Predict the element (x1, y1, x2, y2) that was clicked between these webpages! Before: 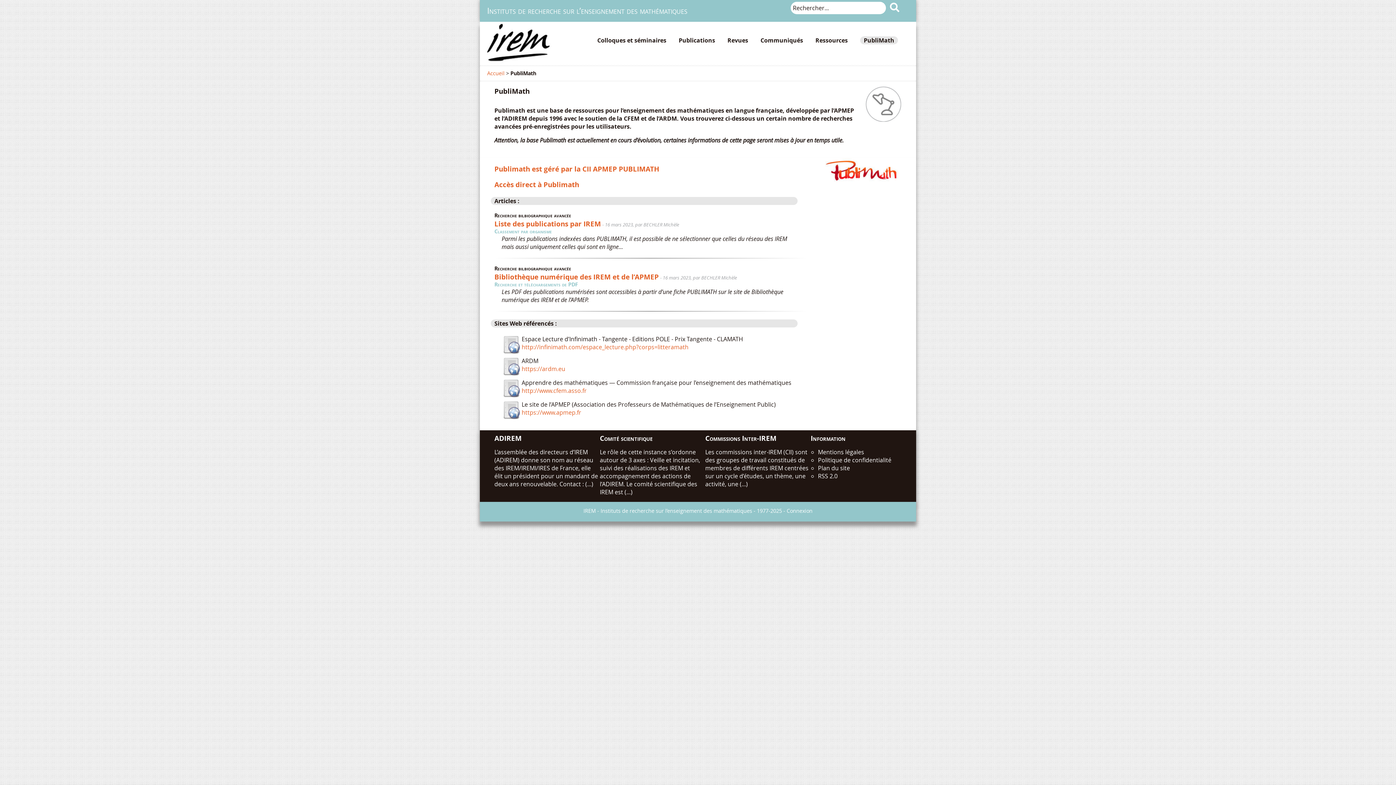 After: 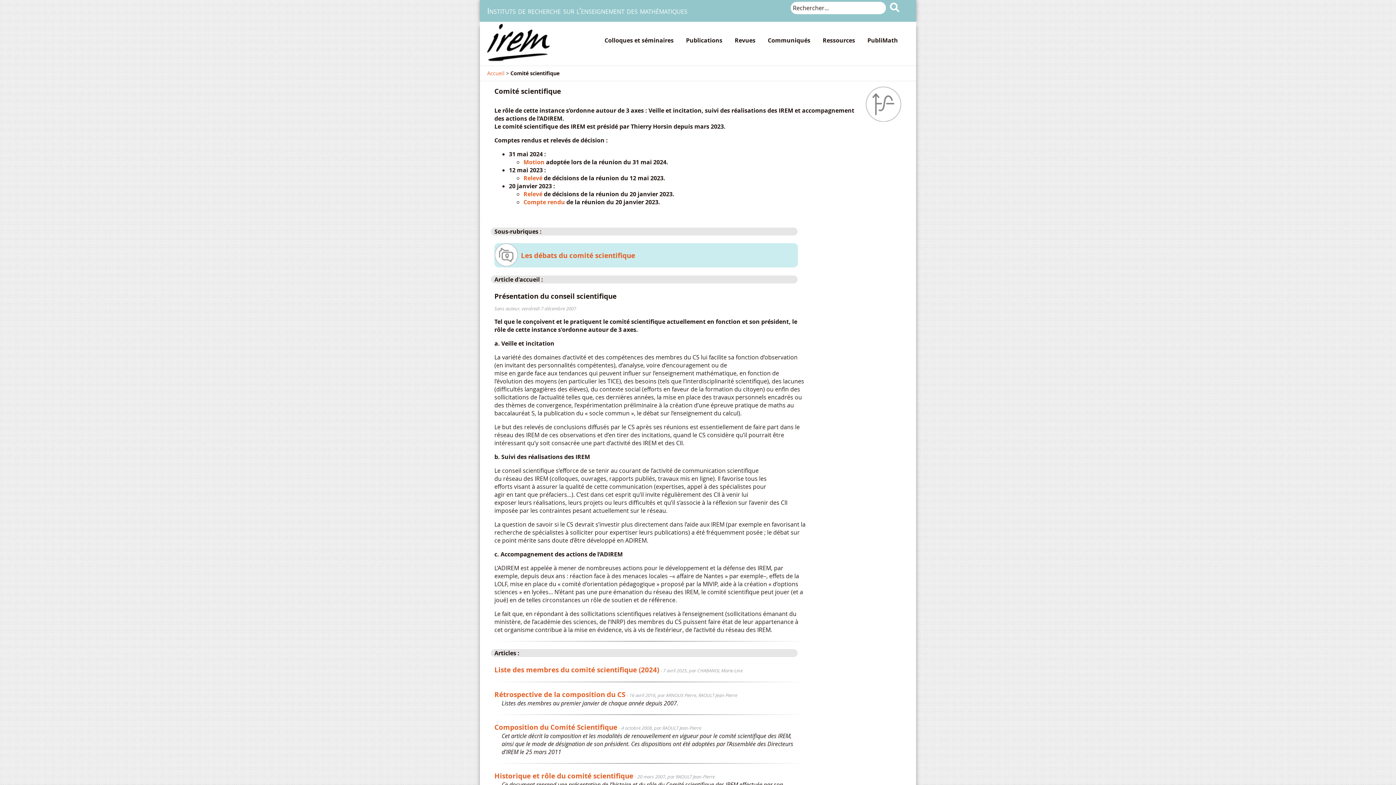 Action: bbox: (600, 433, 652, 443) label: Comité scientifique